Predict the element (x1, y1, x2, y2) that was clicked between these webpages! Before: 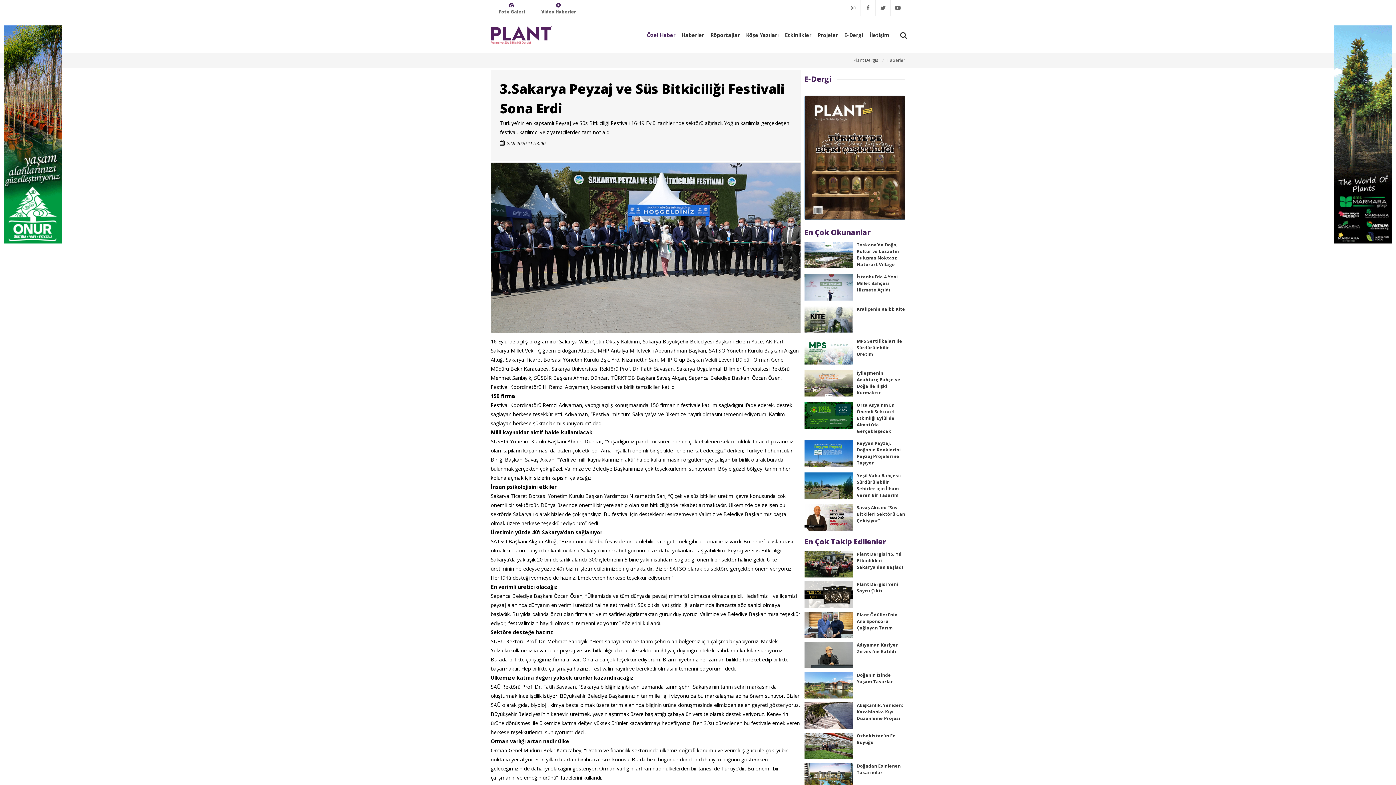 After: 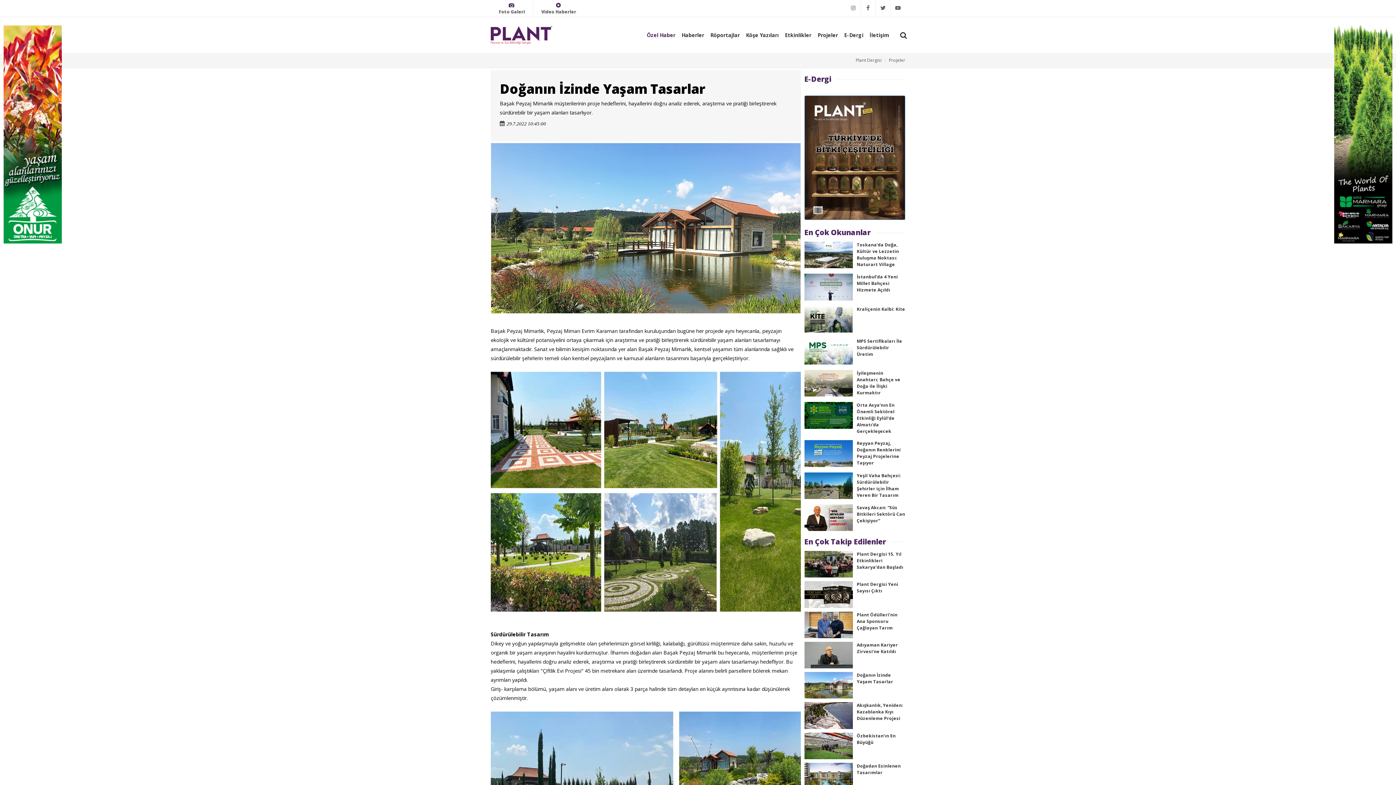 Action: bbox: (804, 672, 852, 699)